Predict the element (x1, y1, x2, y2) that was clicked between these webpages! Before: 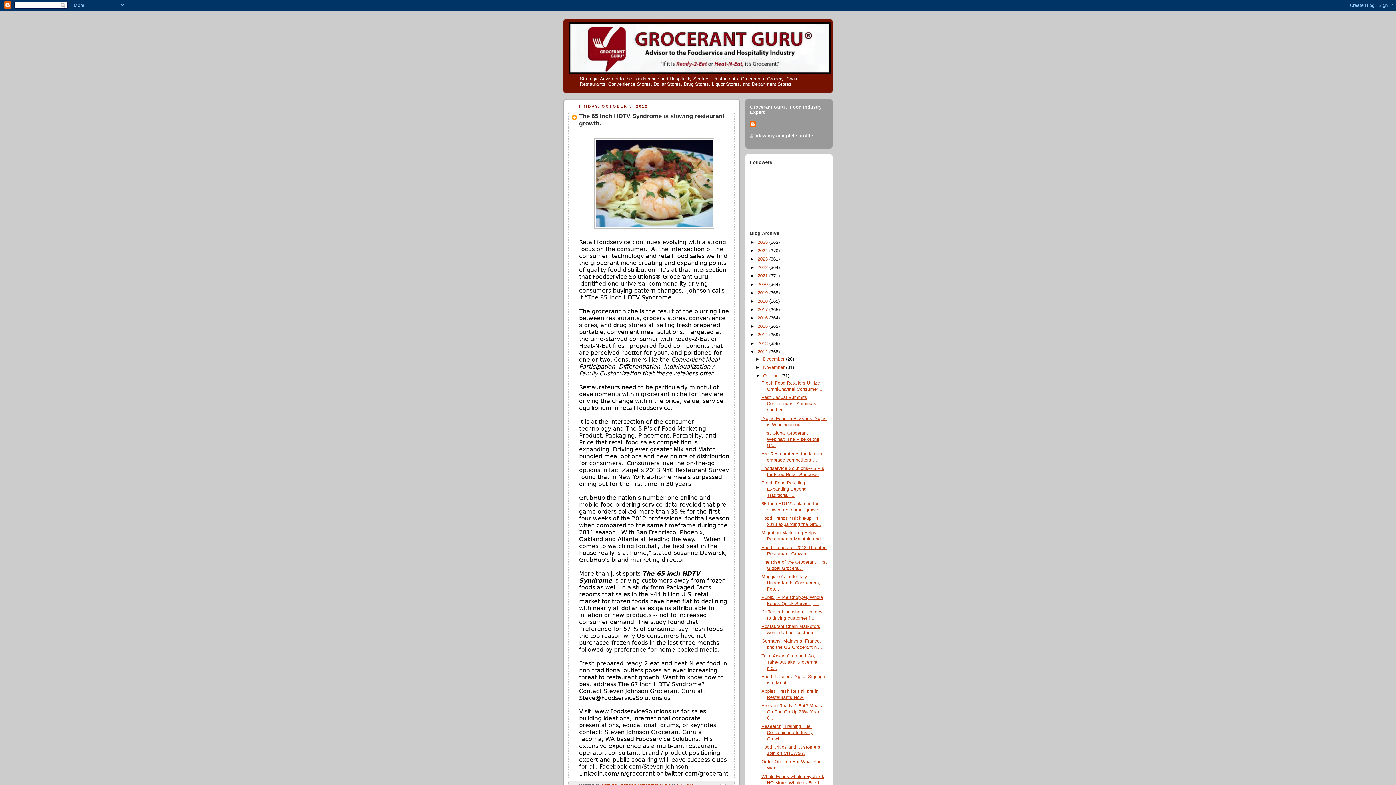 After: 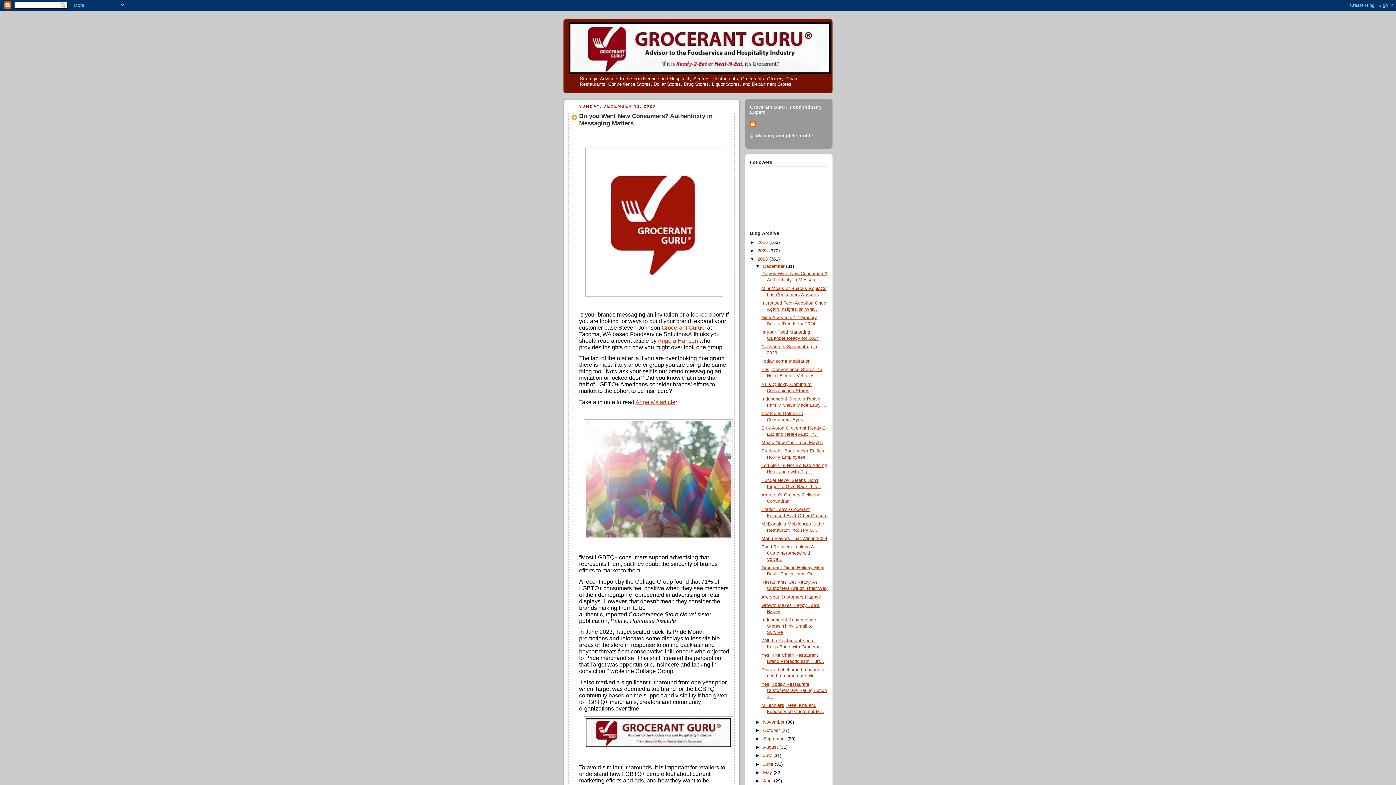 Action: label: 2023  bbox: (757, 256, 769, 261)